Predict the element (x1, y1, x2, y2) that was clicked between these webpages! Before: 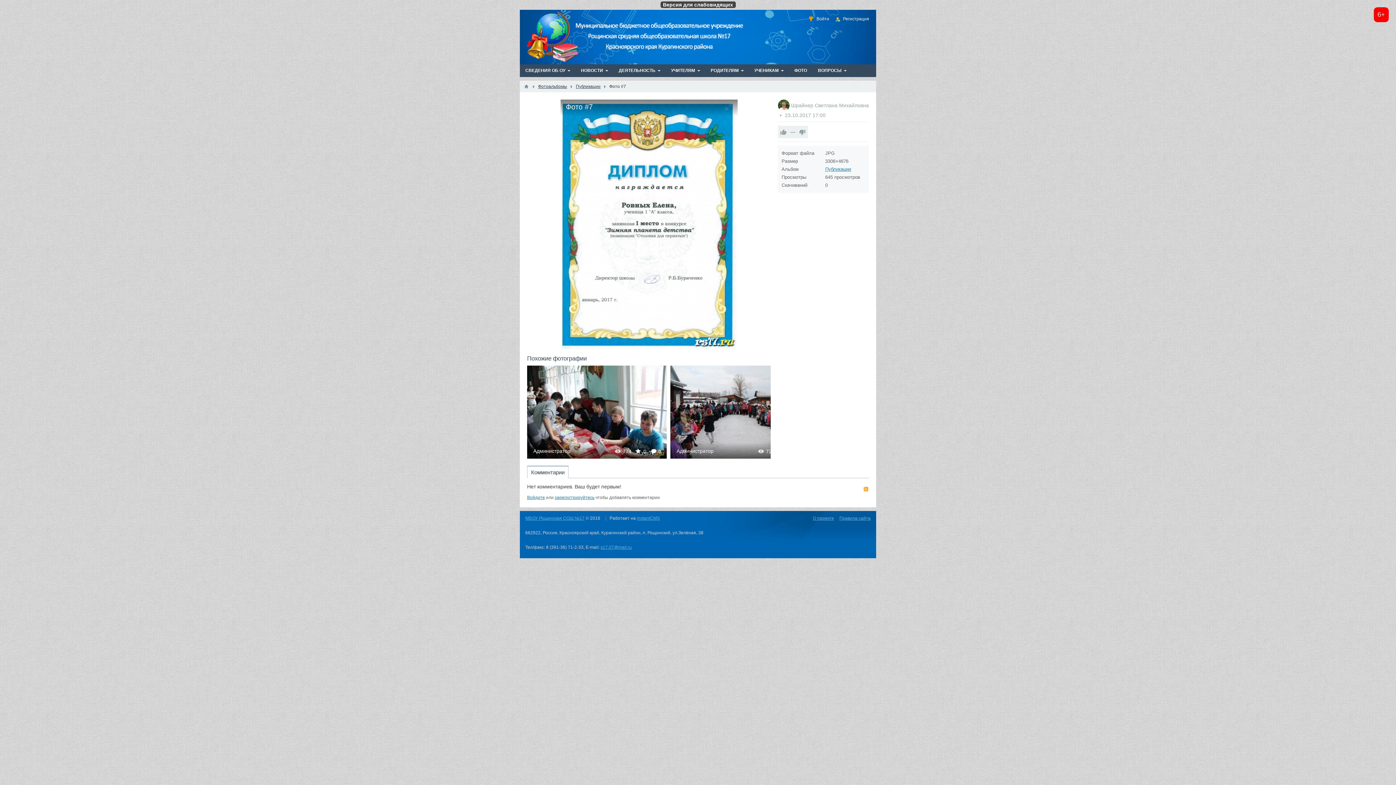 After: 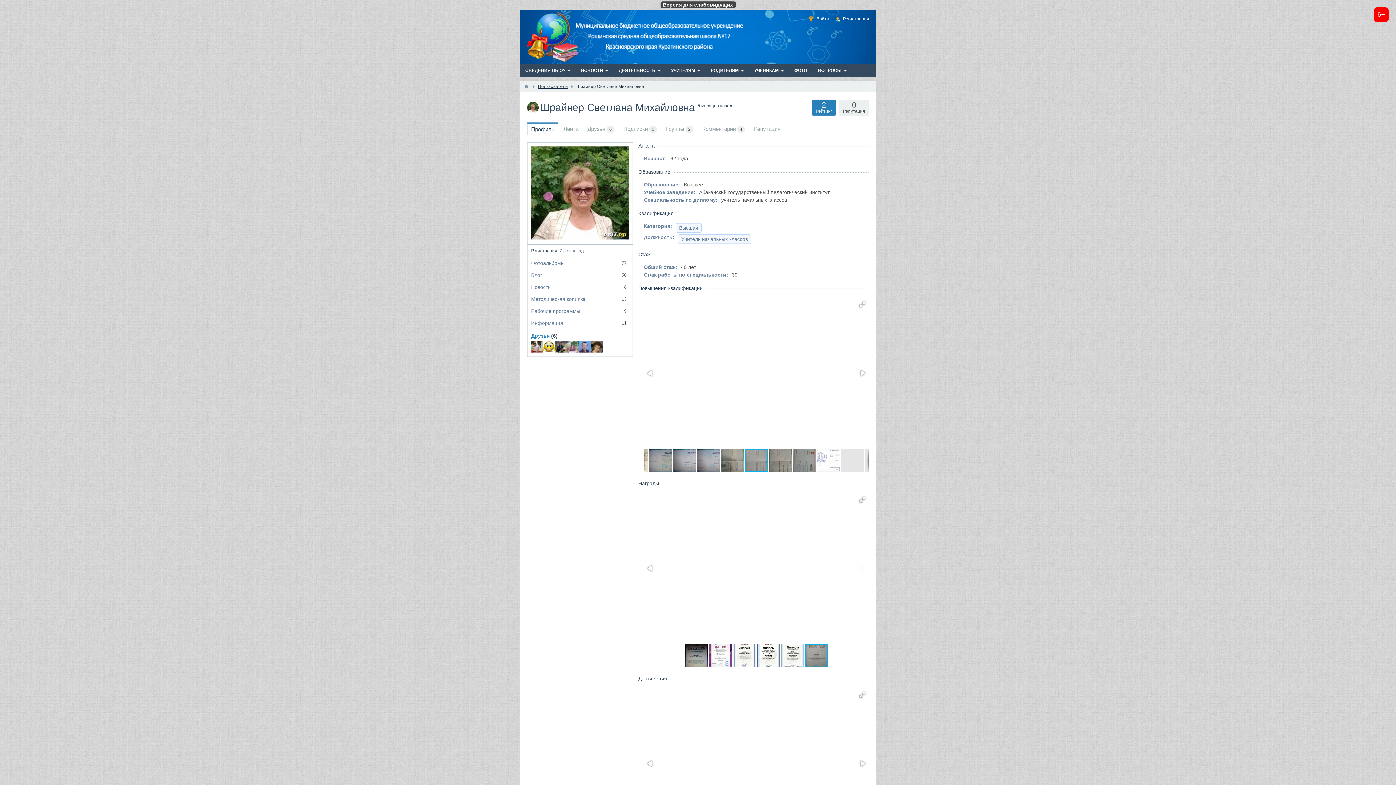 Action: bbox: (778, 106, 789, 112)